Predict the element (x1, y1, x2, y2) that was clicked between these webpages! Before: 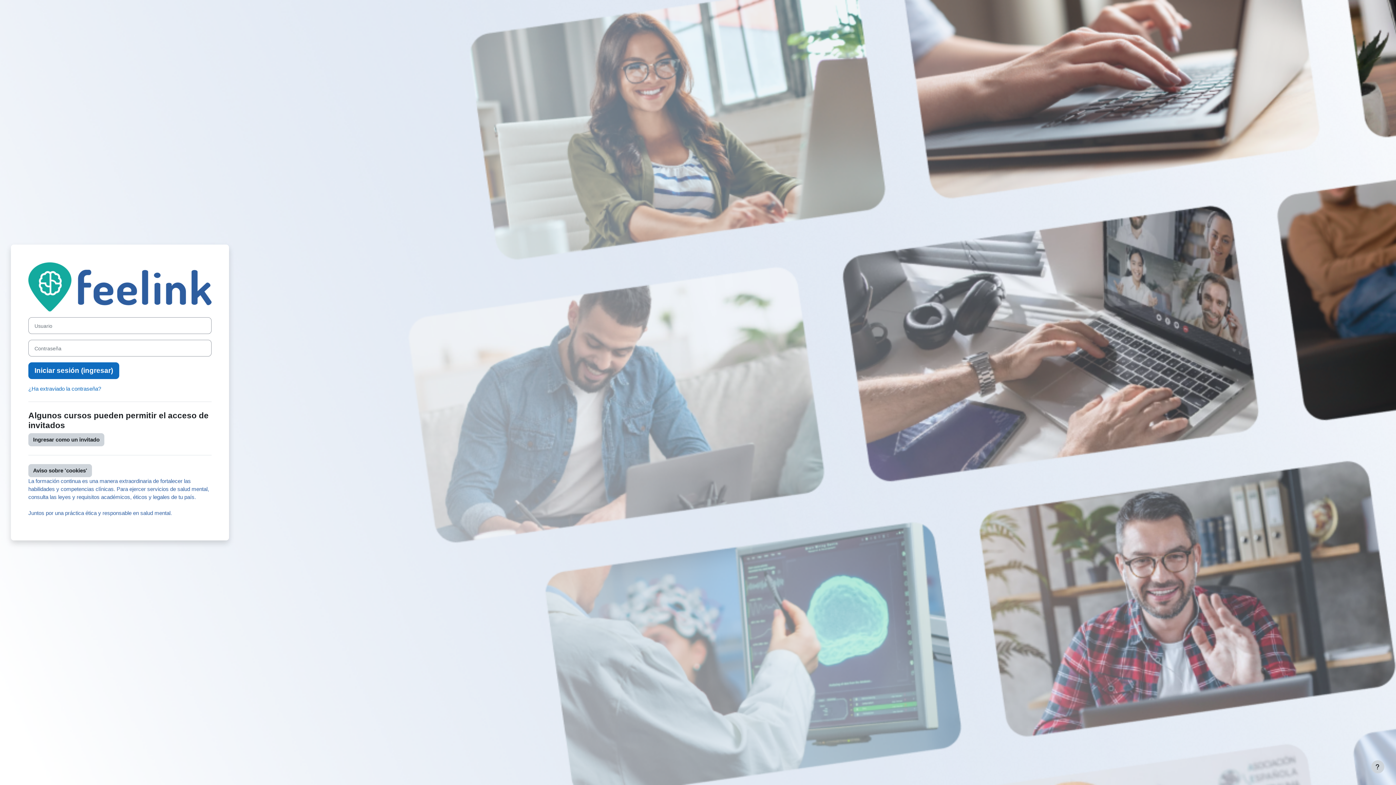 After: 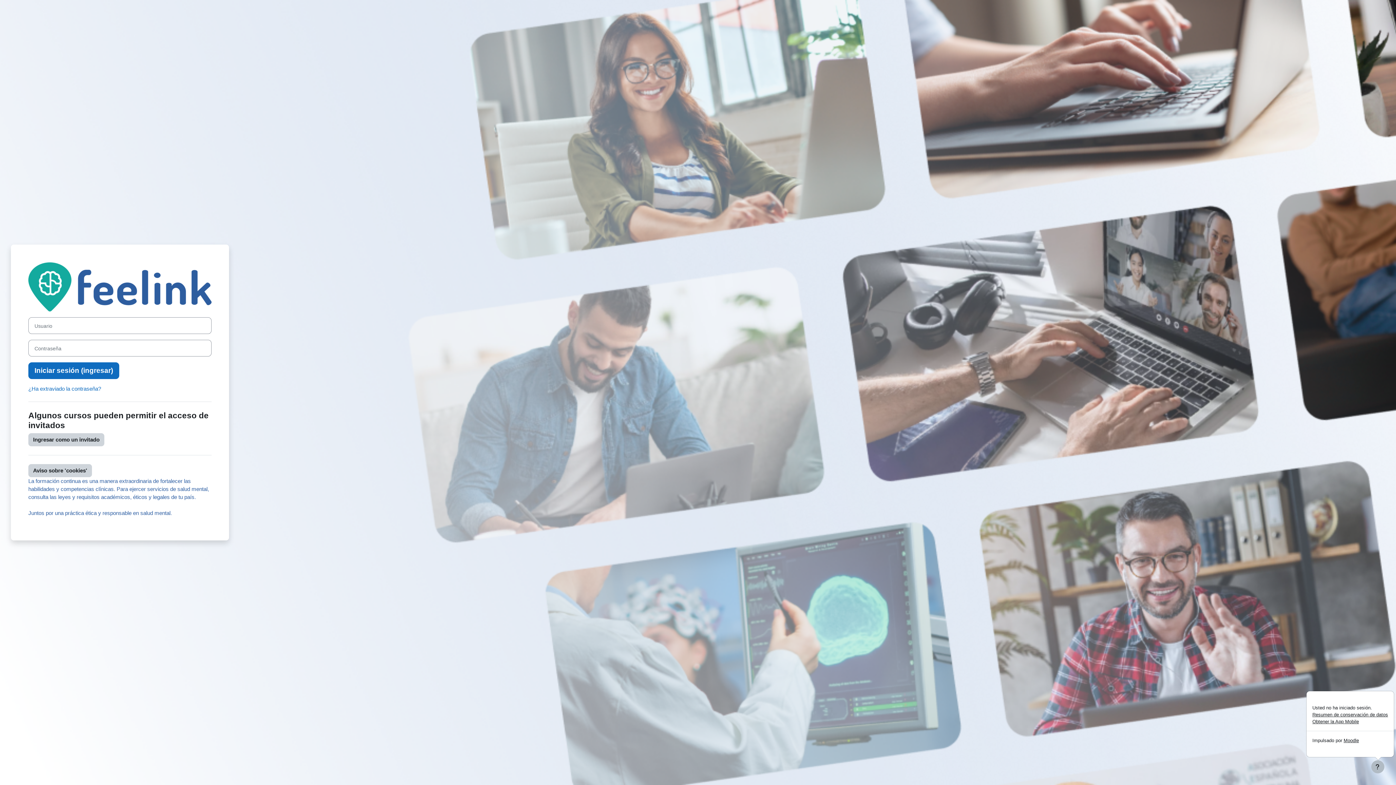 Action: bbox: (1371, 760, 1384, 773) label: Mostrar pie de página